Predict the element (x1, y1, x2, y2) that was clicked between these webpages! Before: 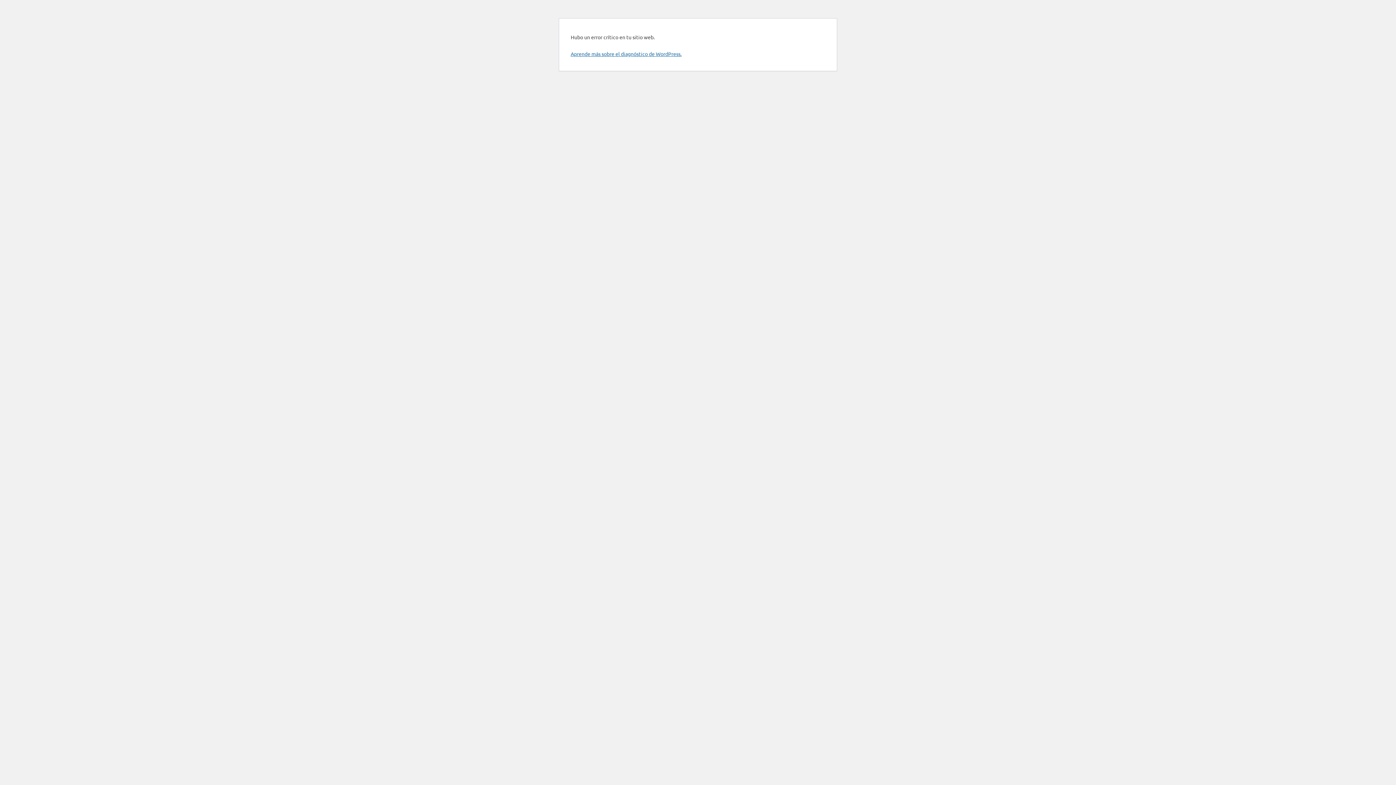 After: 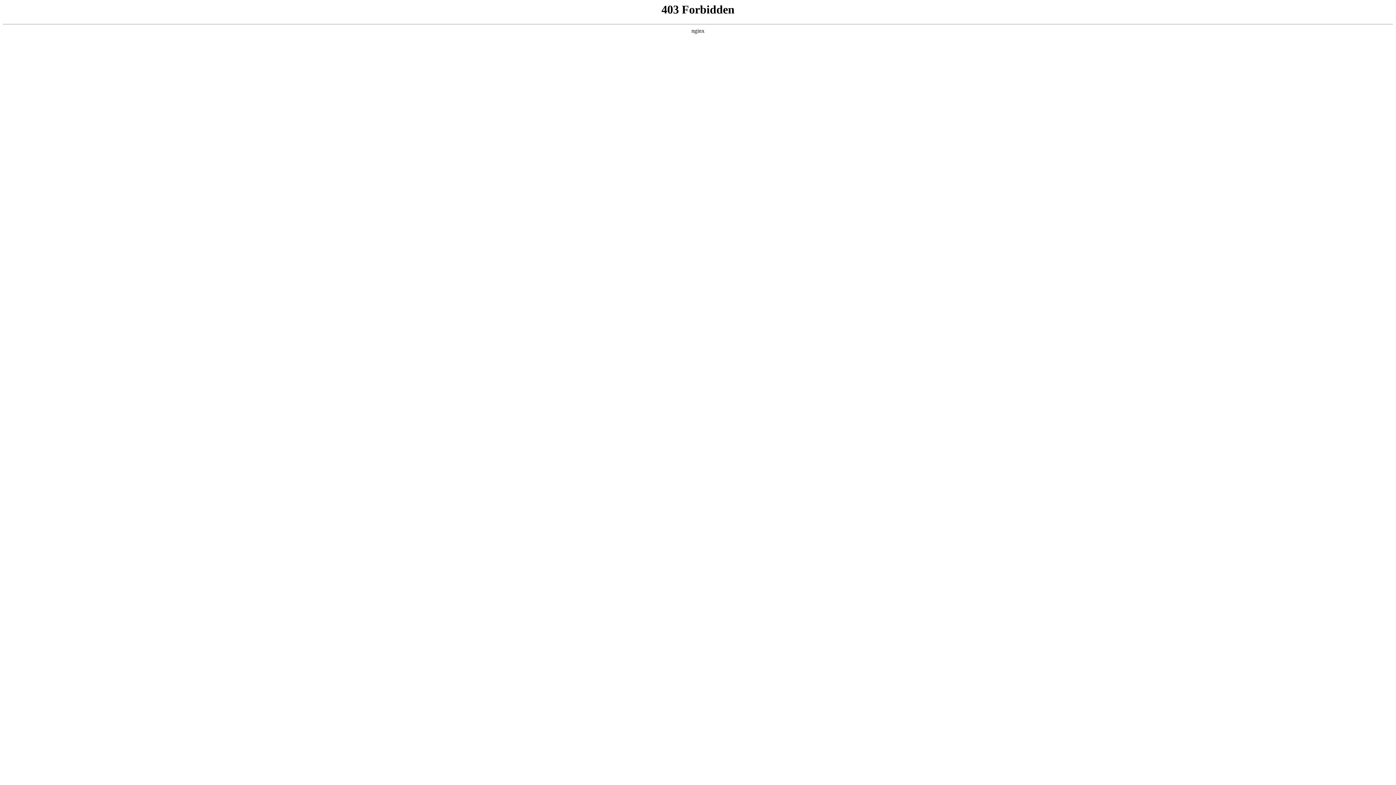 Action: bbox: (570, 50, 681, 57) label: Aprende más sobre el diagnóstico de WordPress.